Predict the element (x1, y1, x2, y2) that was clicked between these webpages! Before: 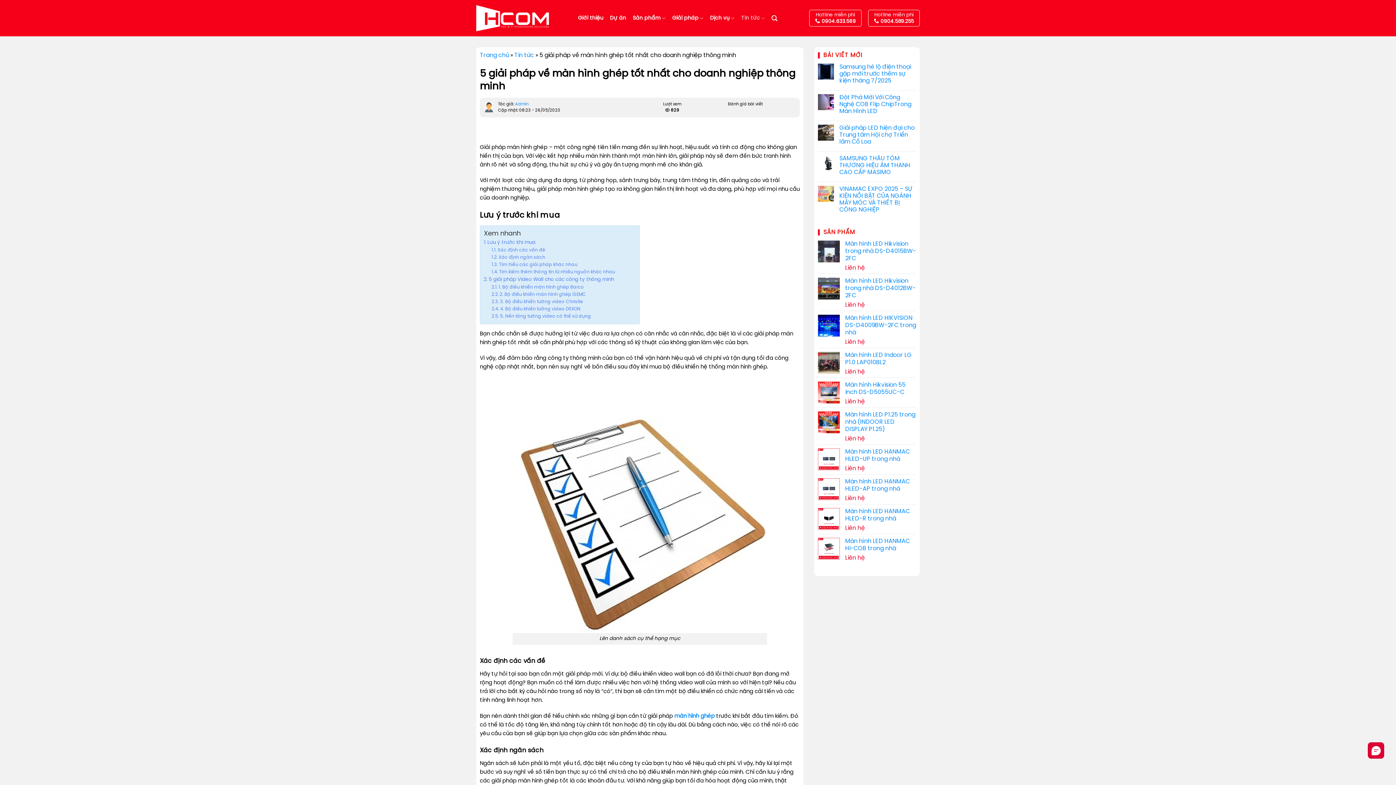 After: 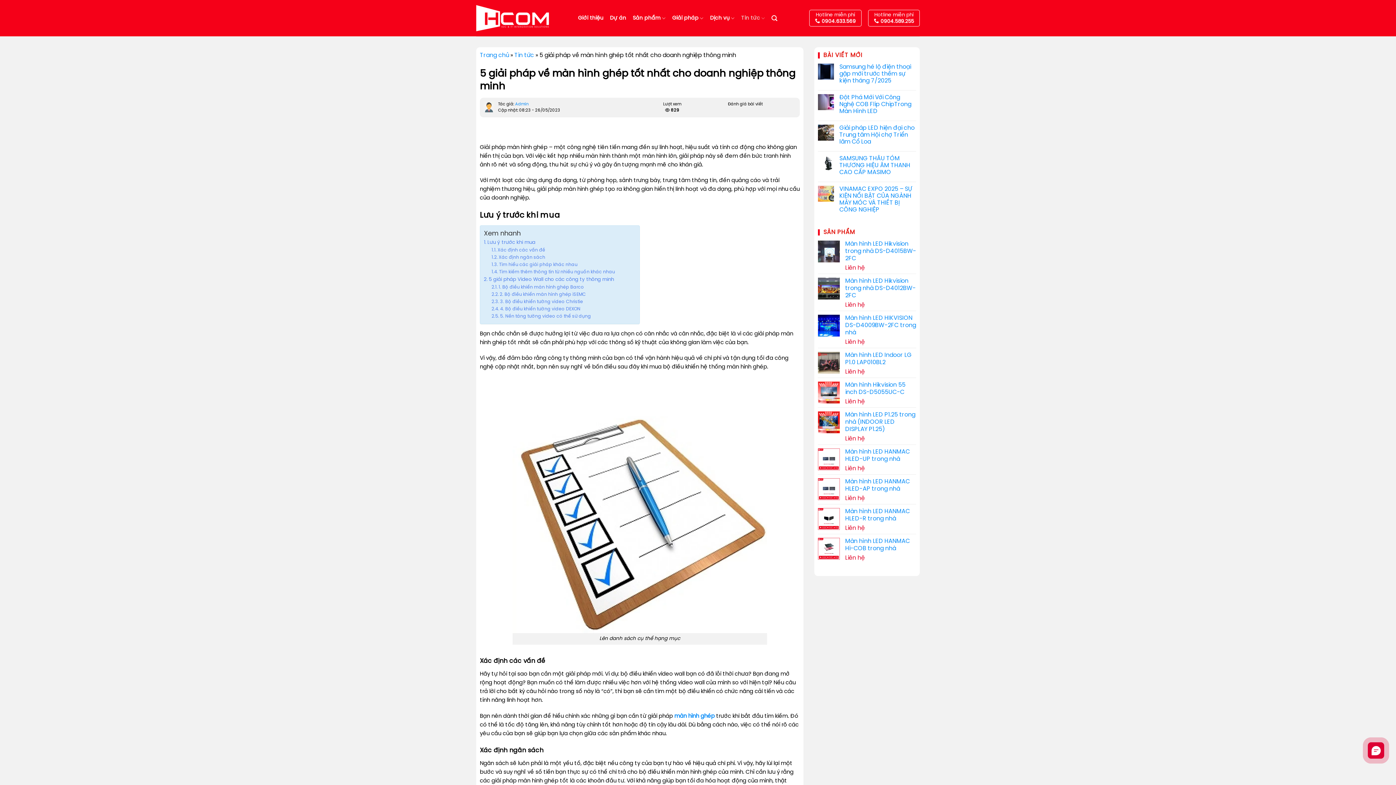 Action: label: Hotline miễn phí
 0904.589.255 bbox: (868, 9, 920, 26)